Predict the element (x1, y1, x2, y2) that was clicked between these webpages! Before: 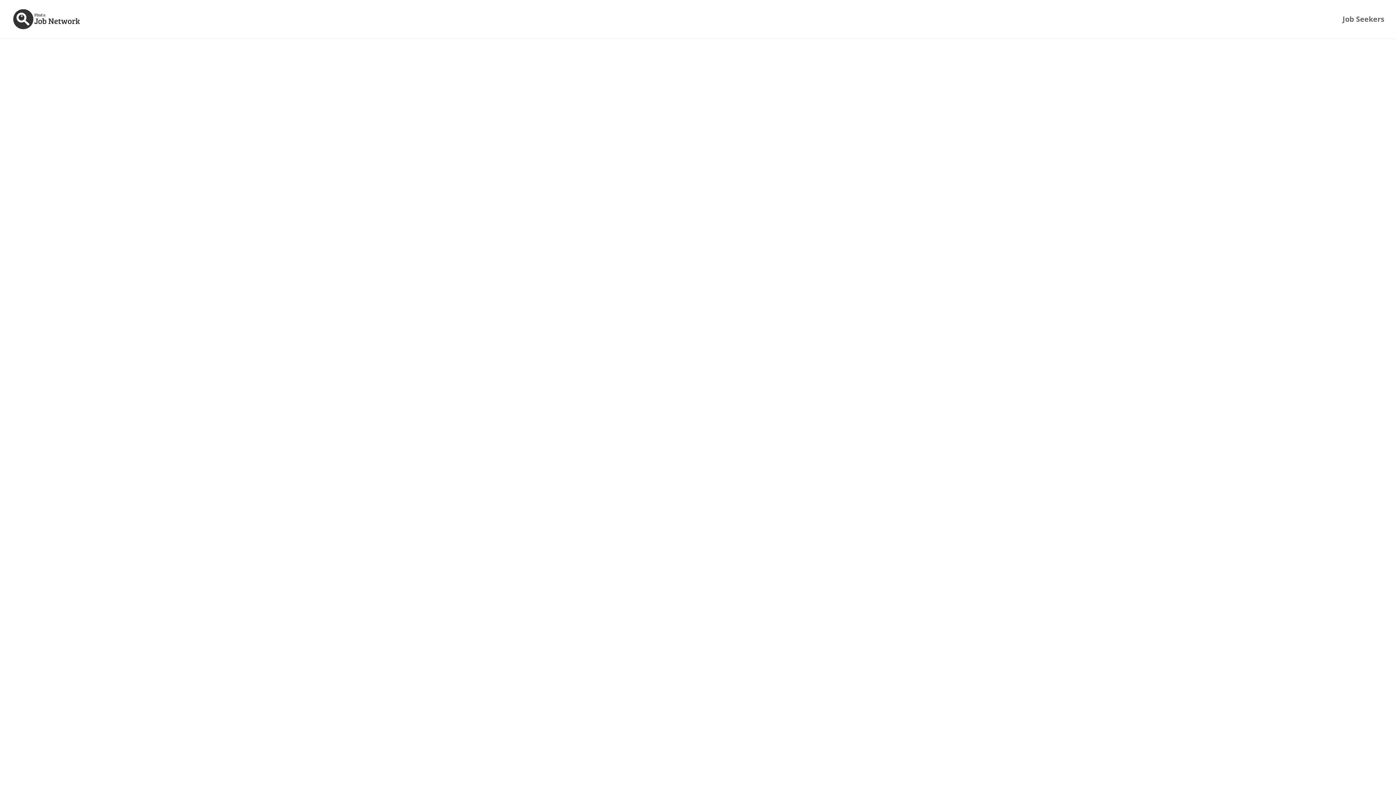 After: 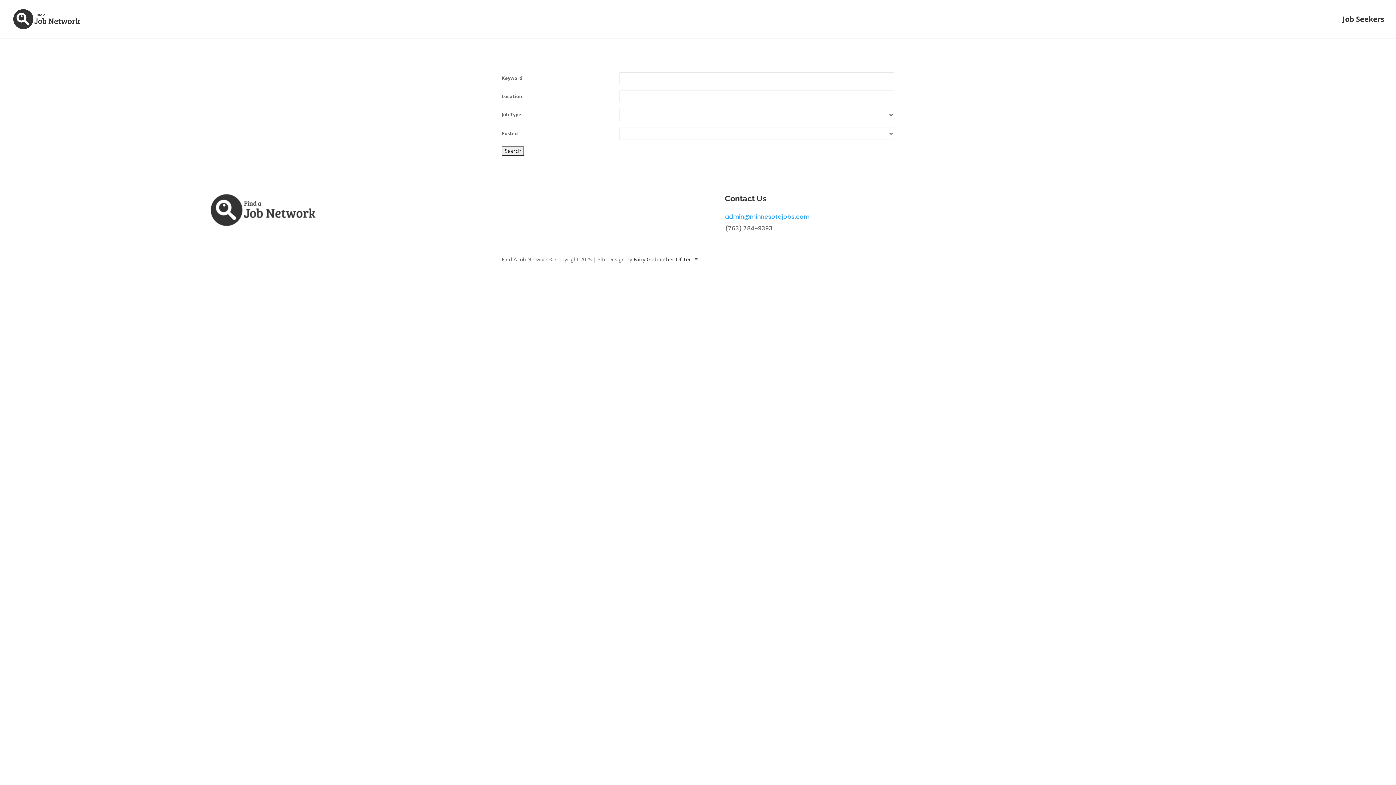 Action: bbox: (1342, 16, 1384, 38) label: Job Seekers